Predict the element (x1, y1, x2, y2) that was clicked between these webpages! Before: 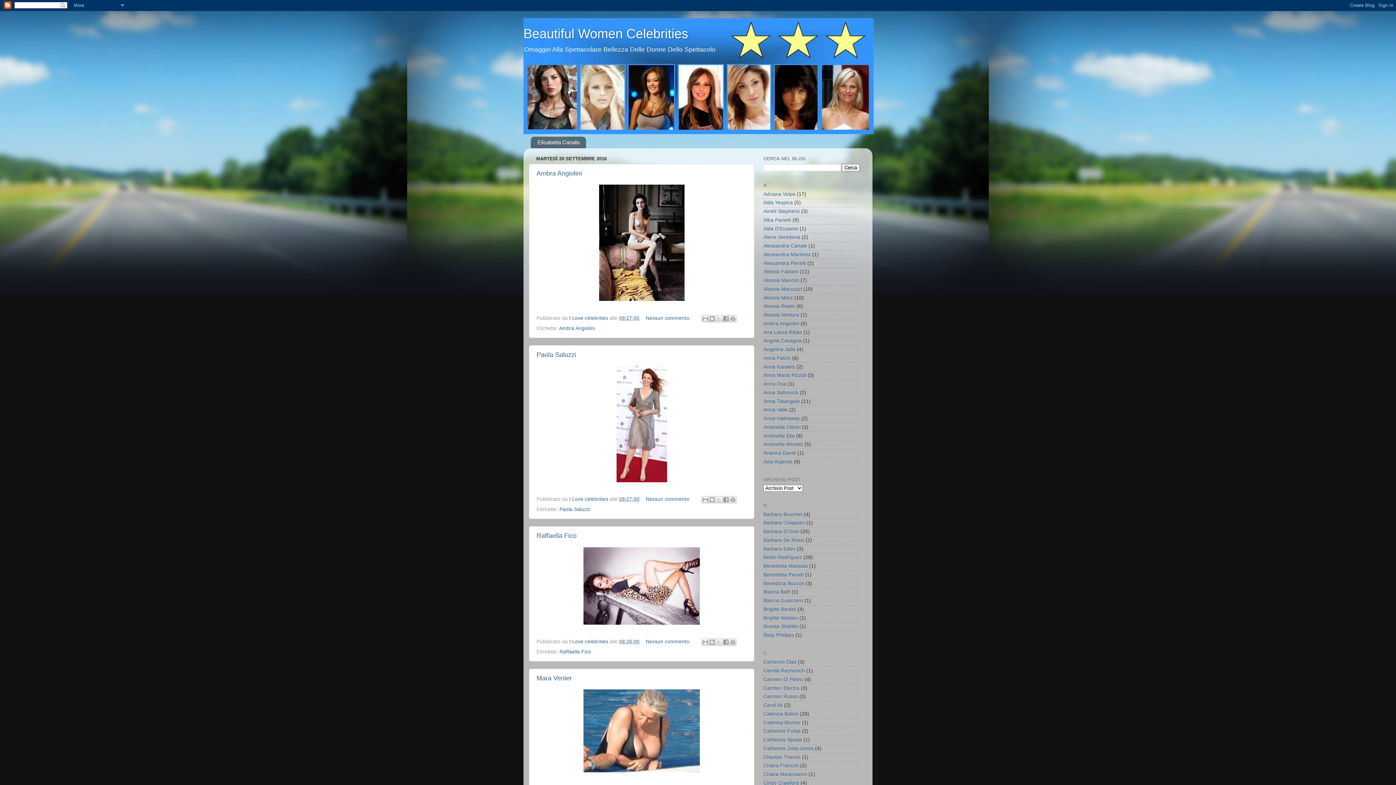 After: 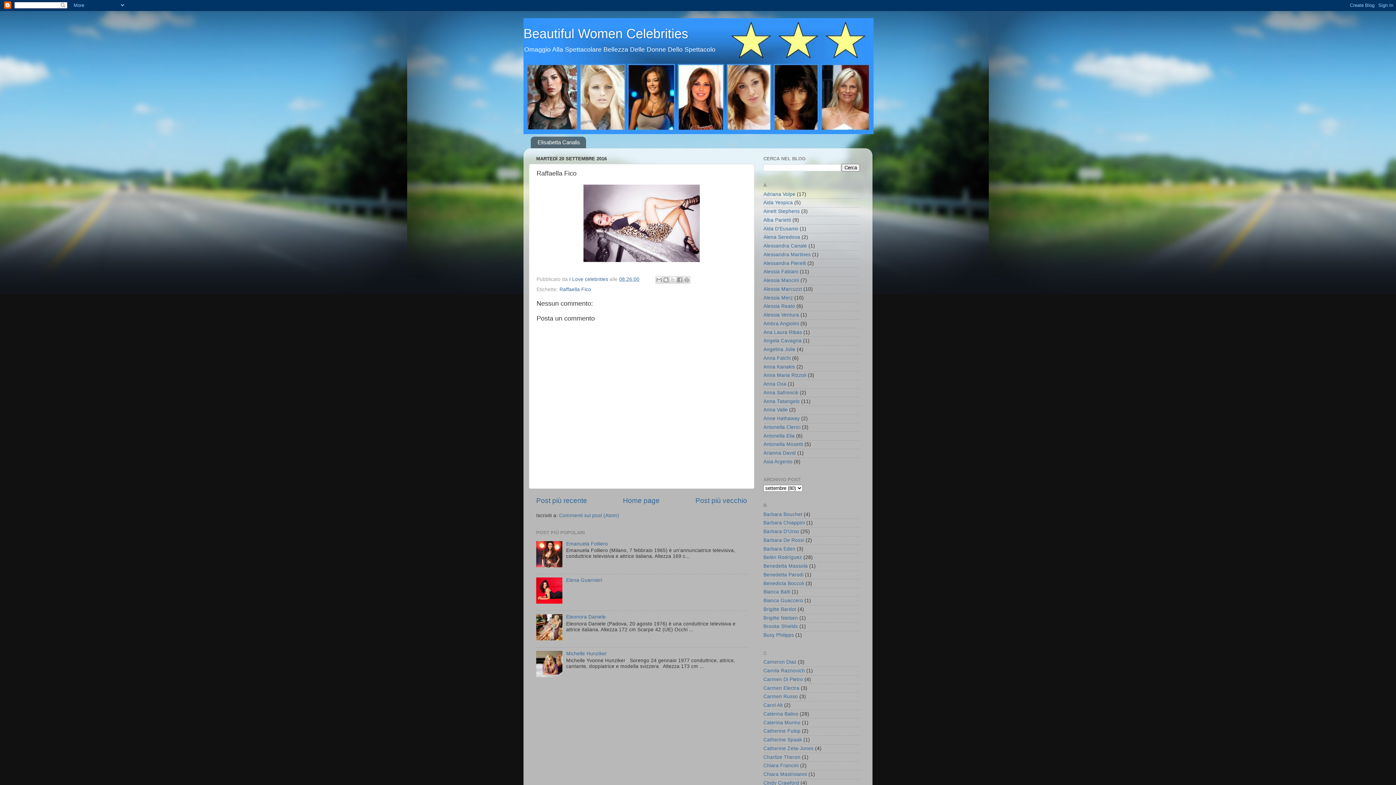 Action: bbox: (619, 639, 639, 644) label: 08:26:00